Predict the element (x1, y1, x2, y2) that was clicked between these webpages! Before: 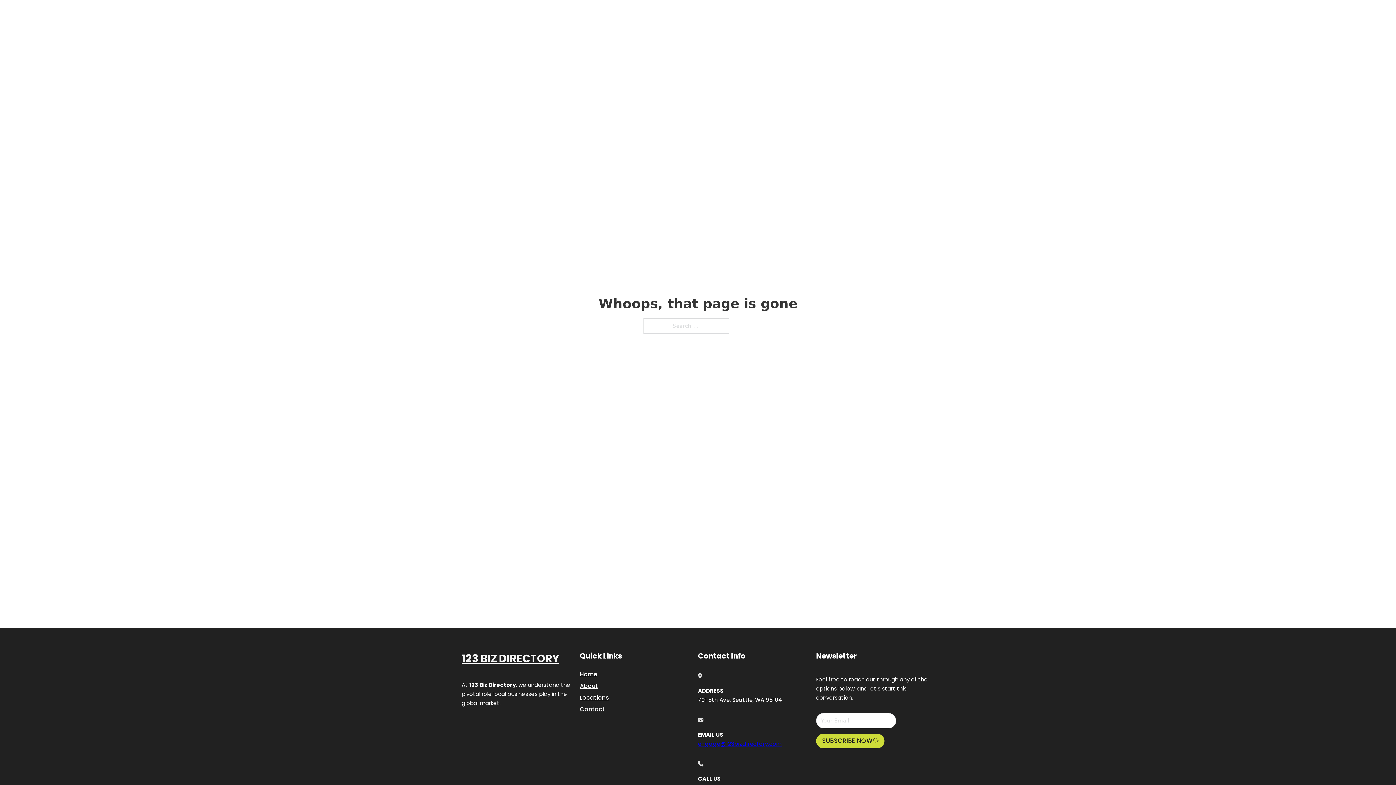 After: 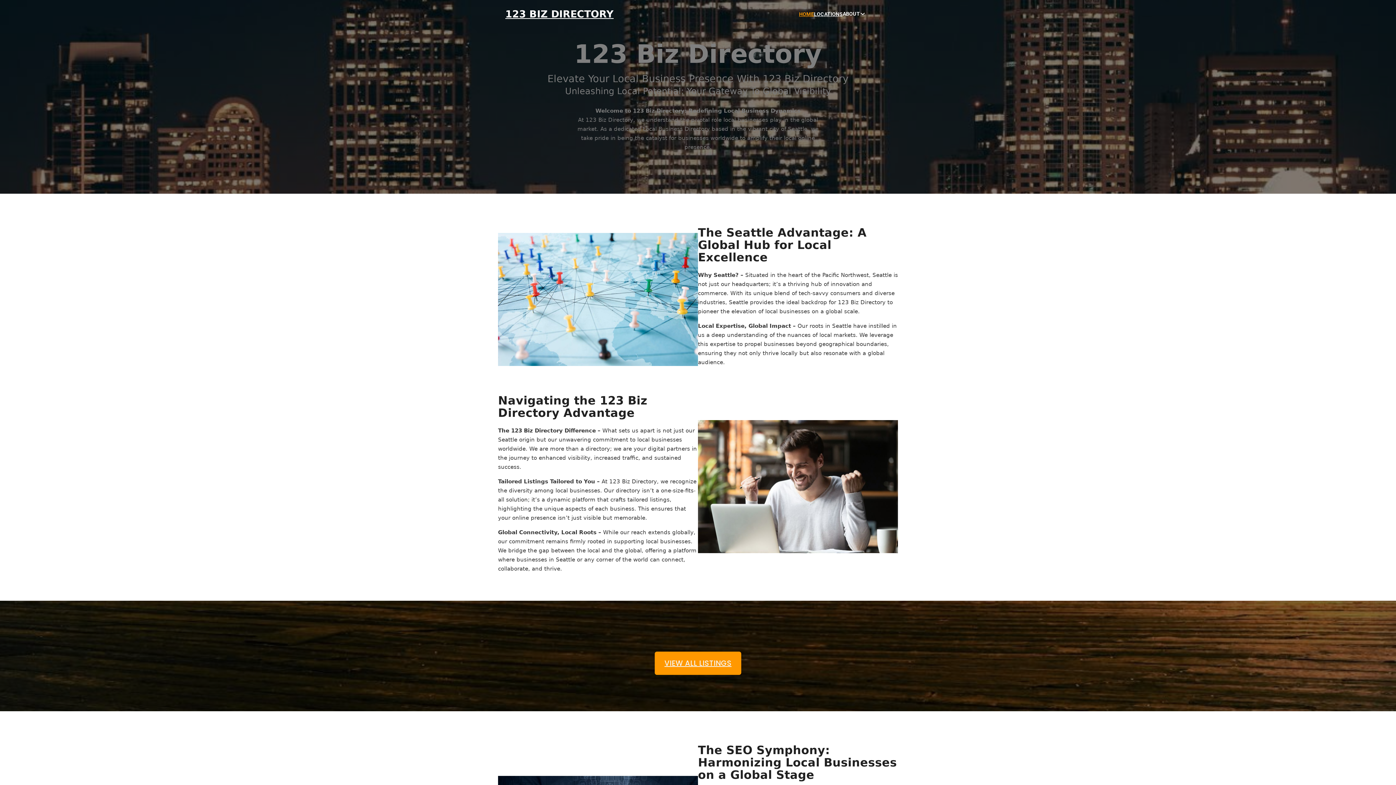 Action: label: HOME bbox: (799, 10, 814, 18)